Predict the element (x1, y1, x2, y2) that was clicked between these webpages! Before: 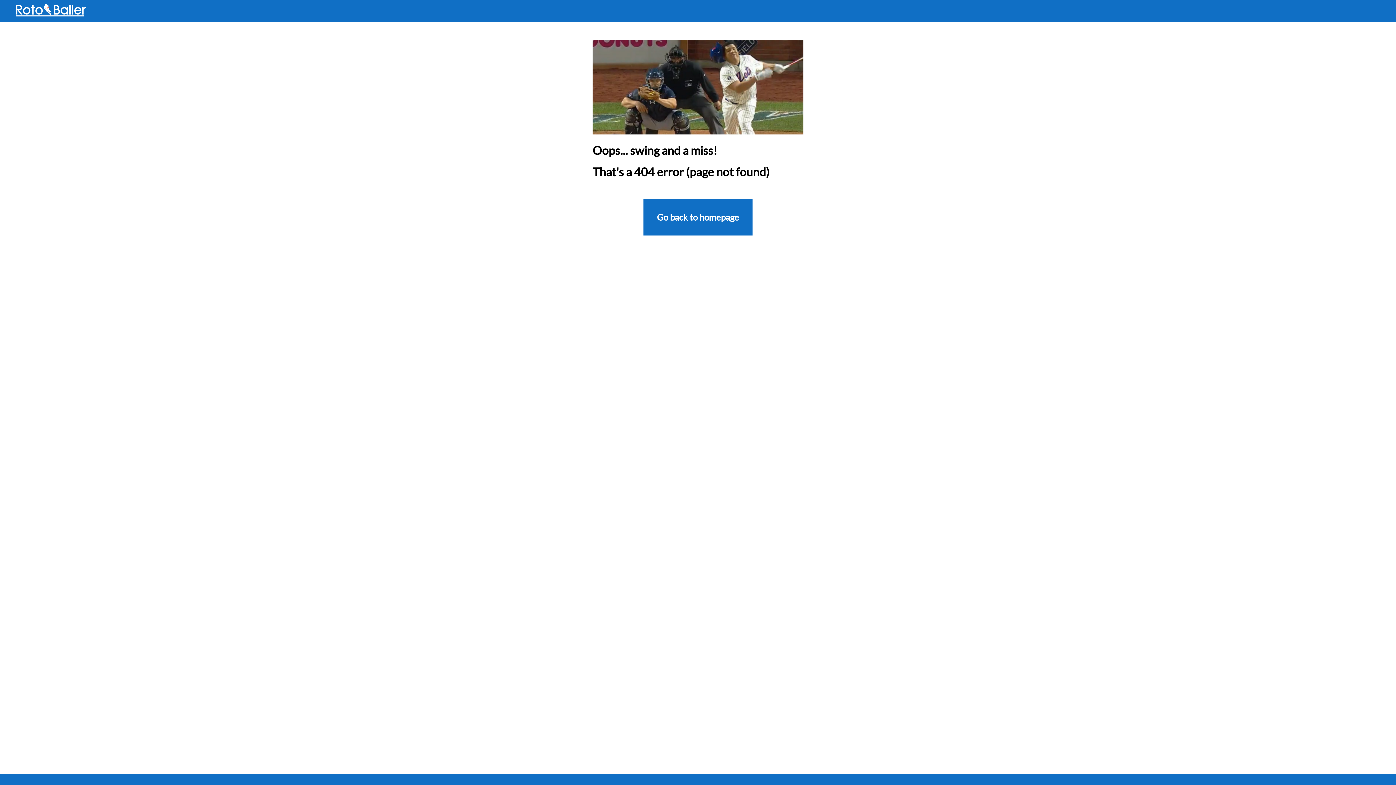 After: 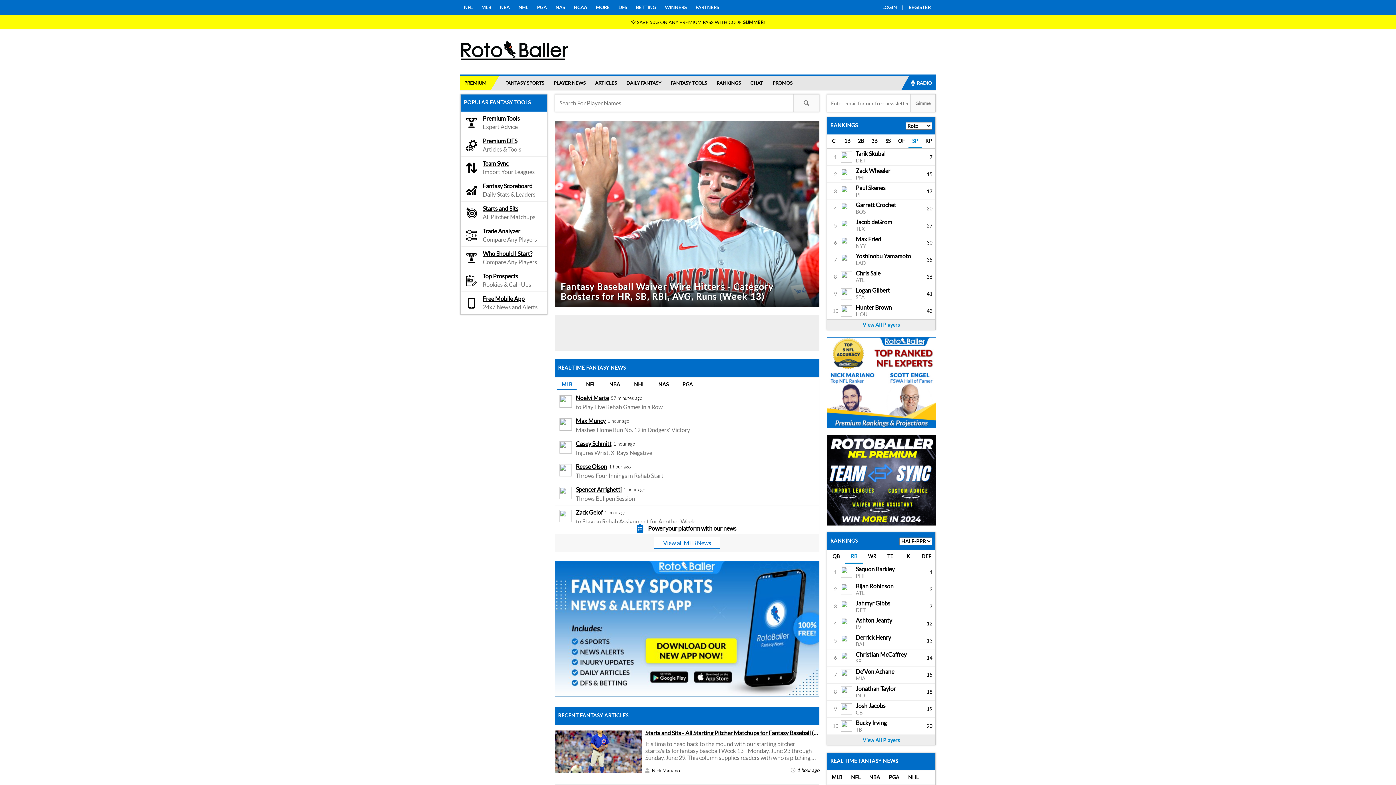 Action: bbox: (643, 198, 752, 235) label: Go back to homepage